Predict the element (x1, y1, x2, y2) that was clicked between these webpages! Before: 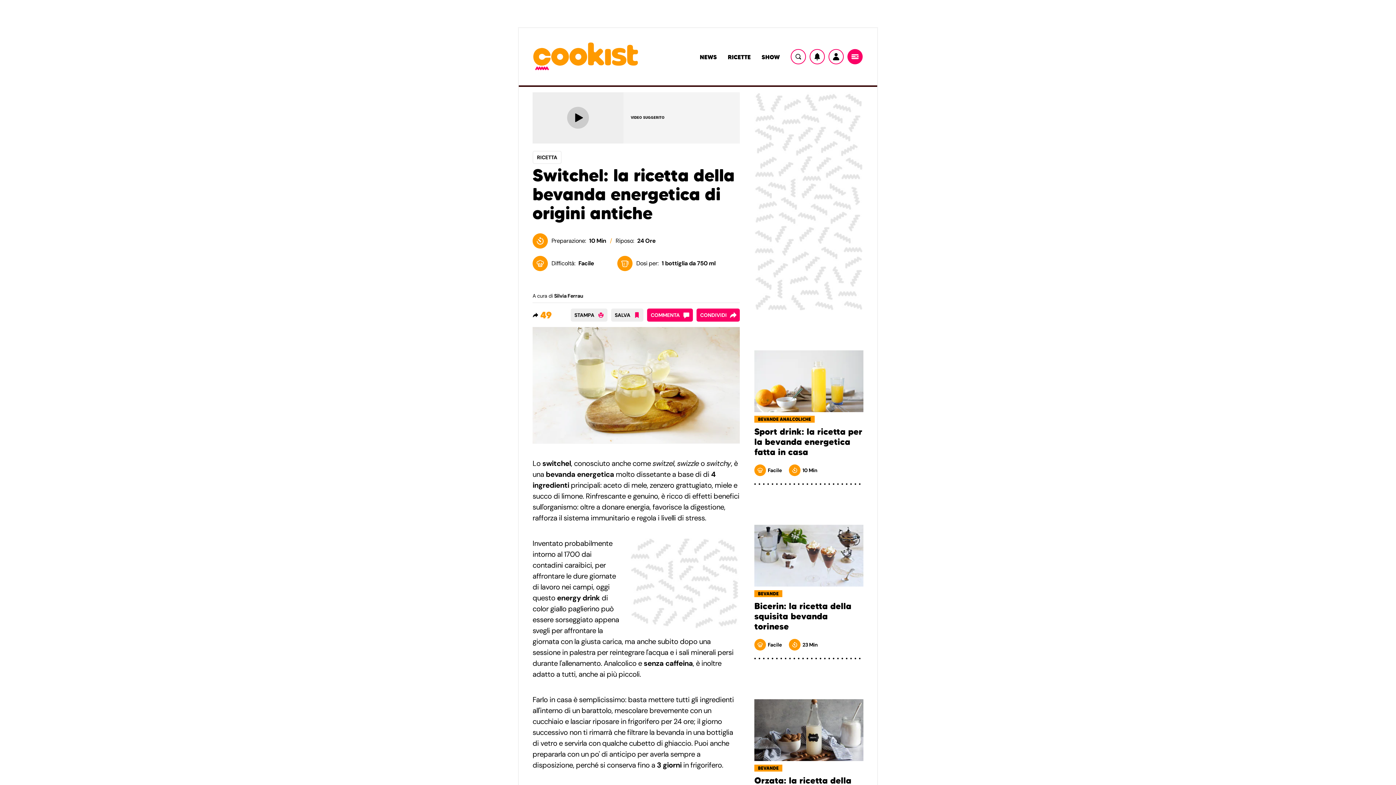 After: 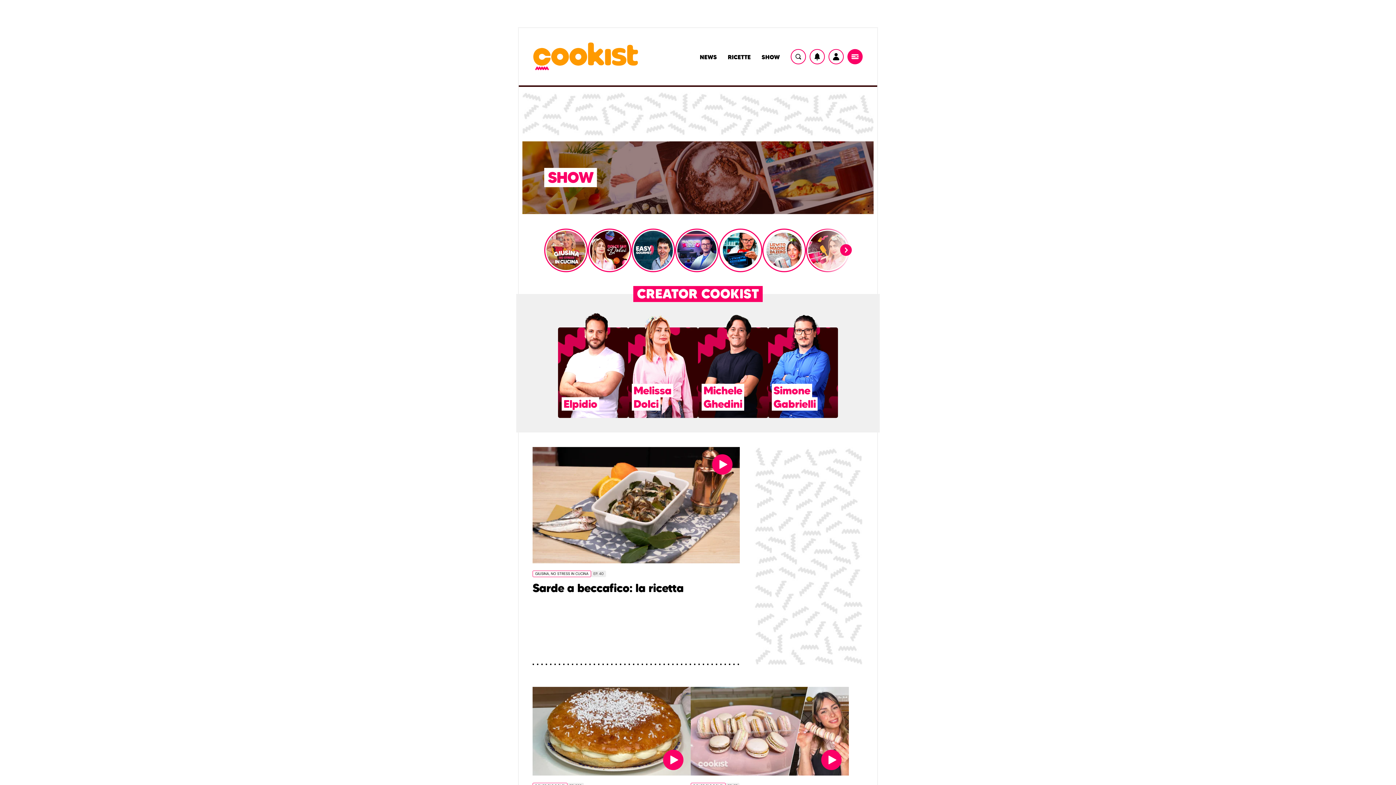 Action: bbox: (761, 53, 780, 61) label: Show